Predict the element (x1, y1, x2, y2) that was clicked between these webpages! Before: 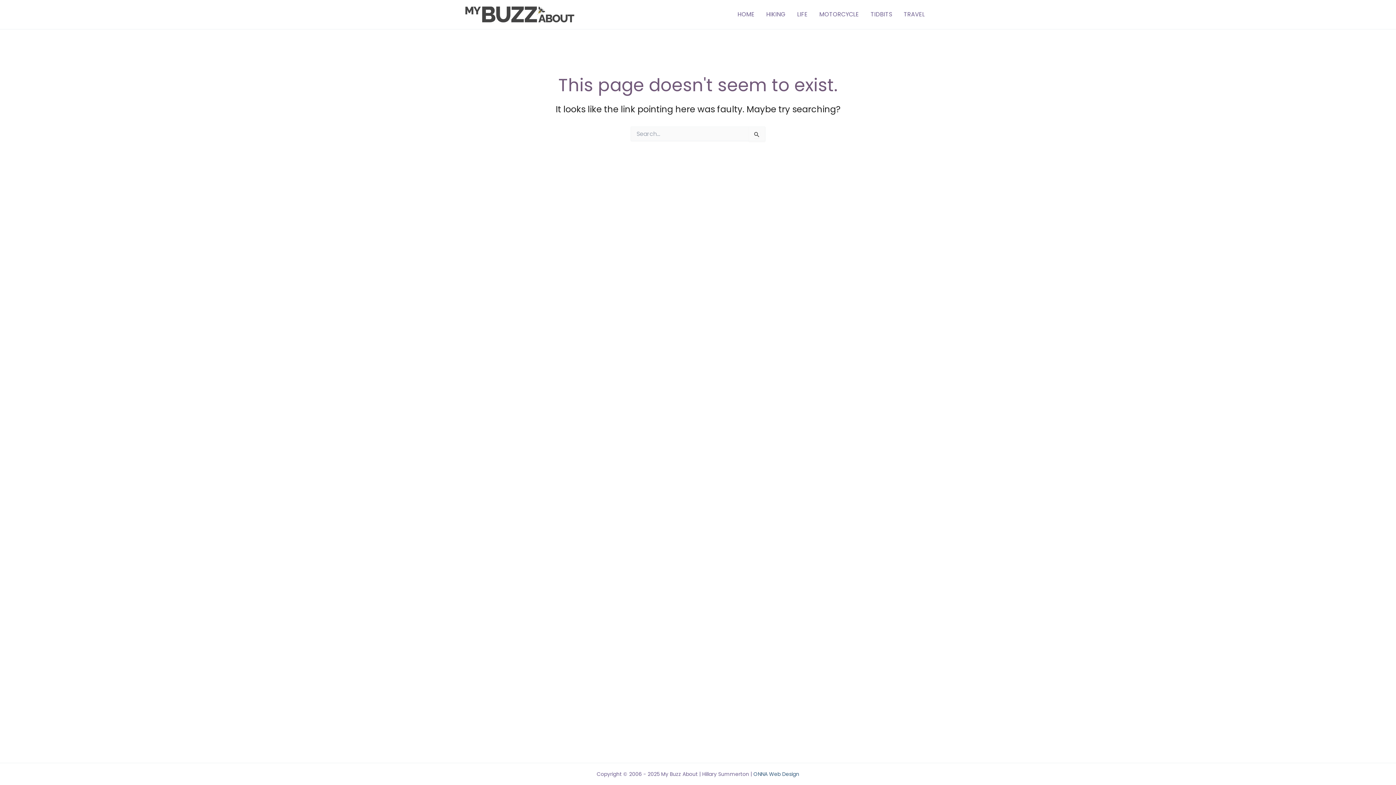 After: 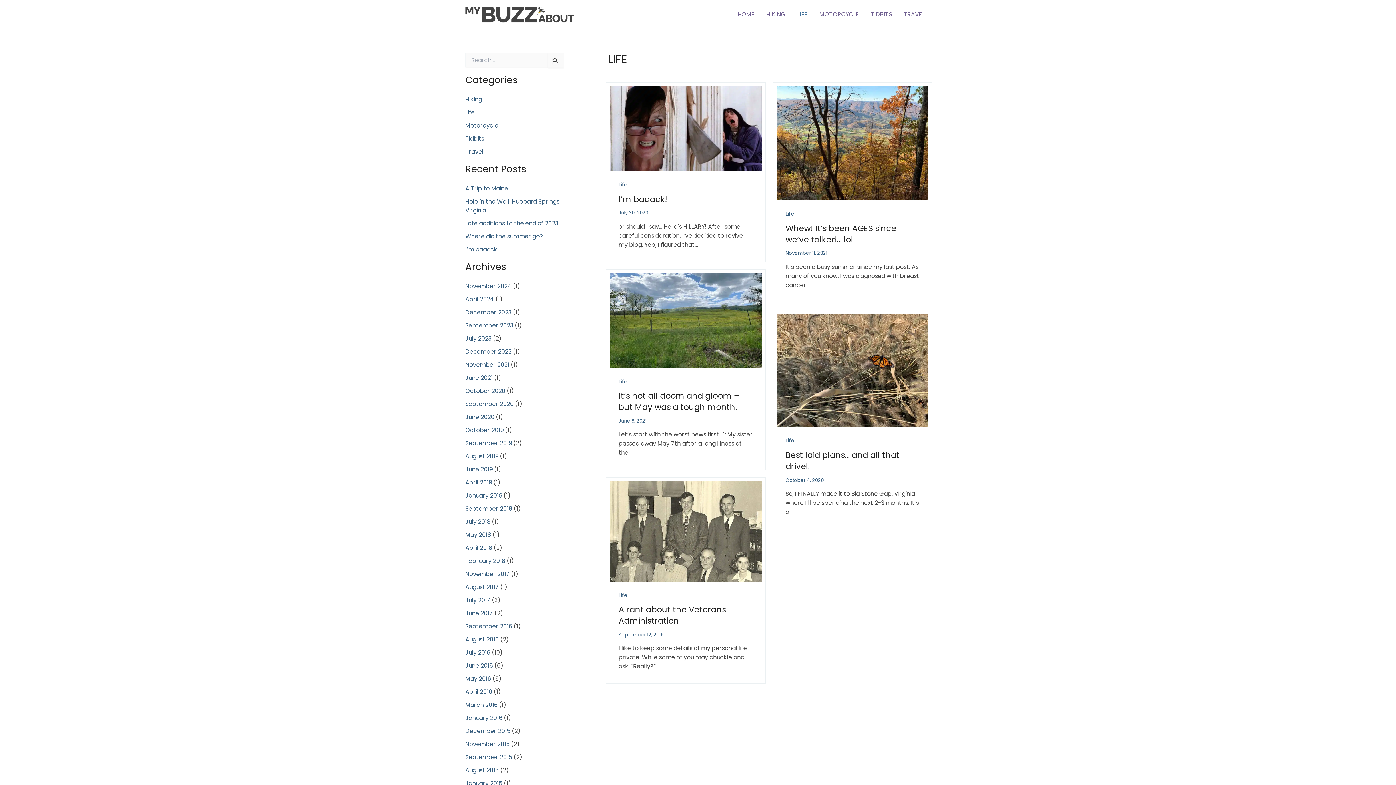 Action: bbox: (791, 0, 813, 29) label: LIFE